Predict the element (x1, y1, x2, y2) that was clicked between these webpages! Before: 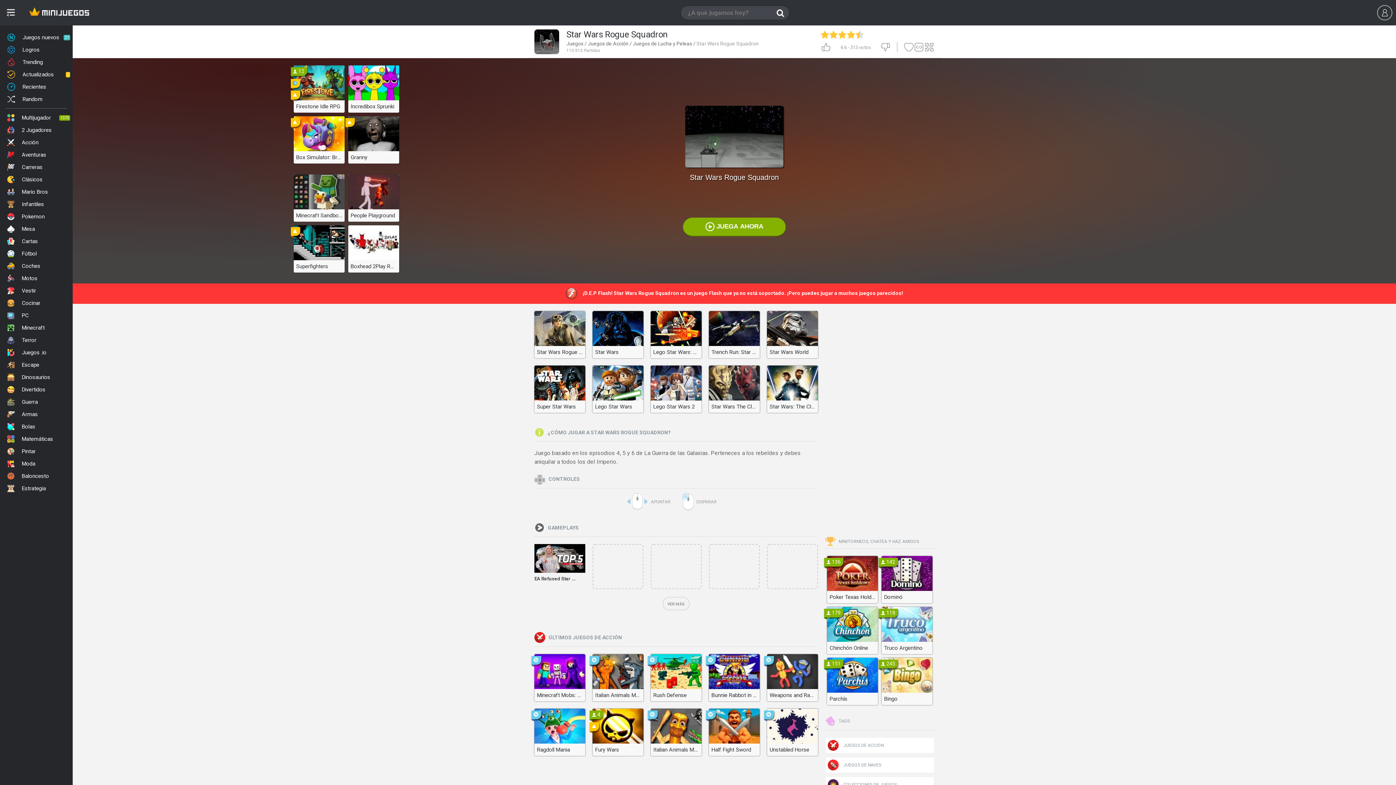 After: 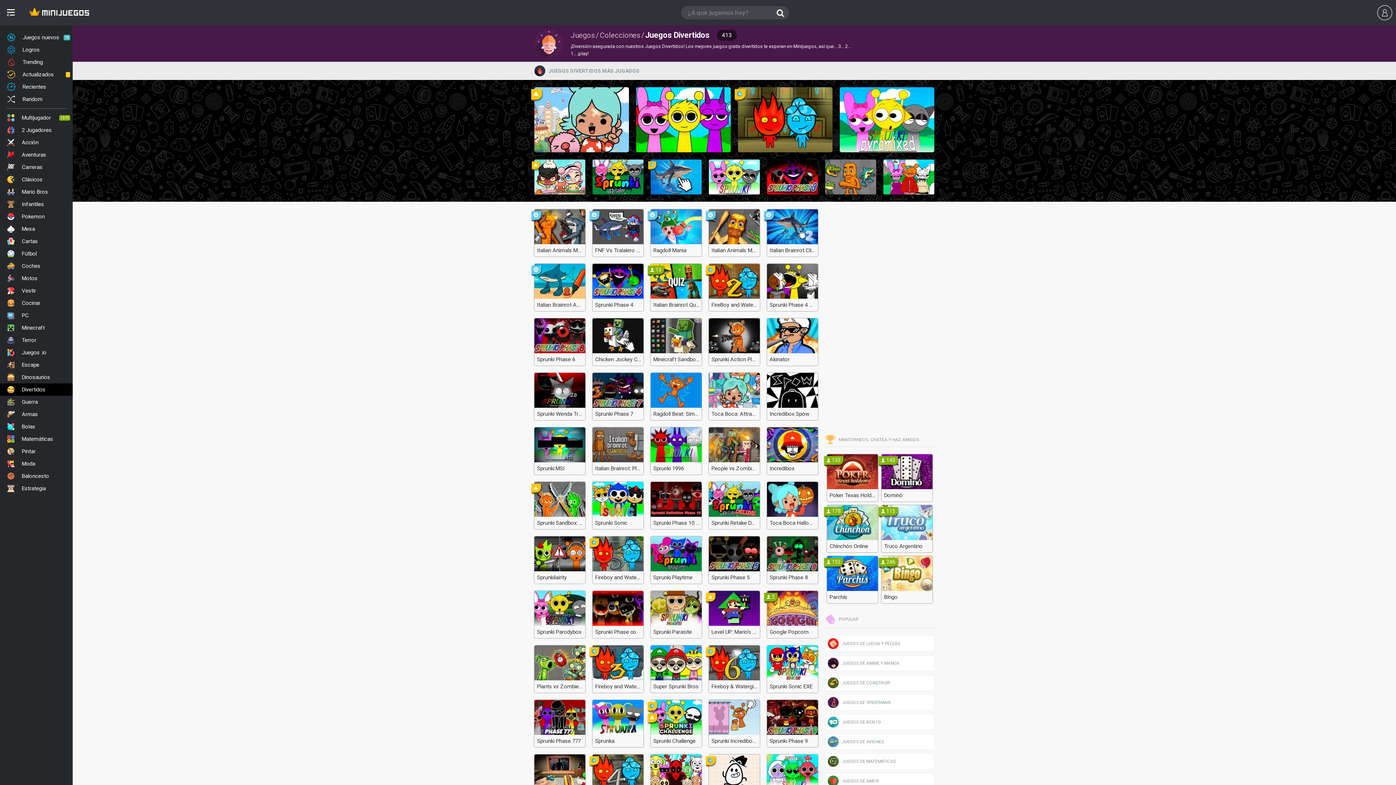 Action: label: Divertidos bbox: (0, 383, 72, 396)